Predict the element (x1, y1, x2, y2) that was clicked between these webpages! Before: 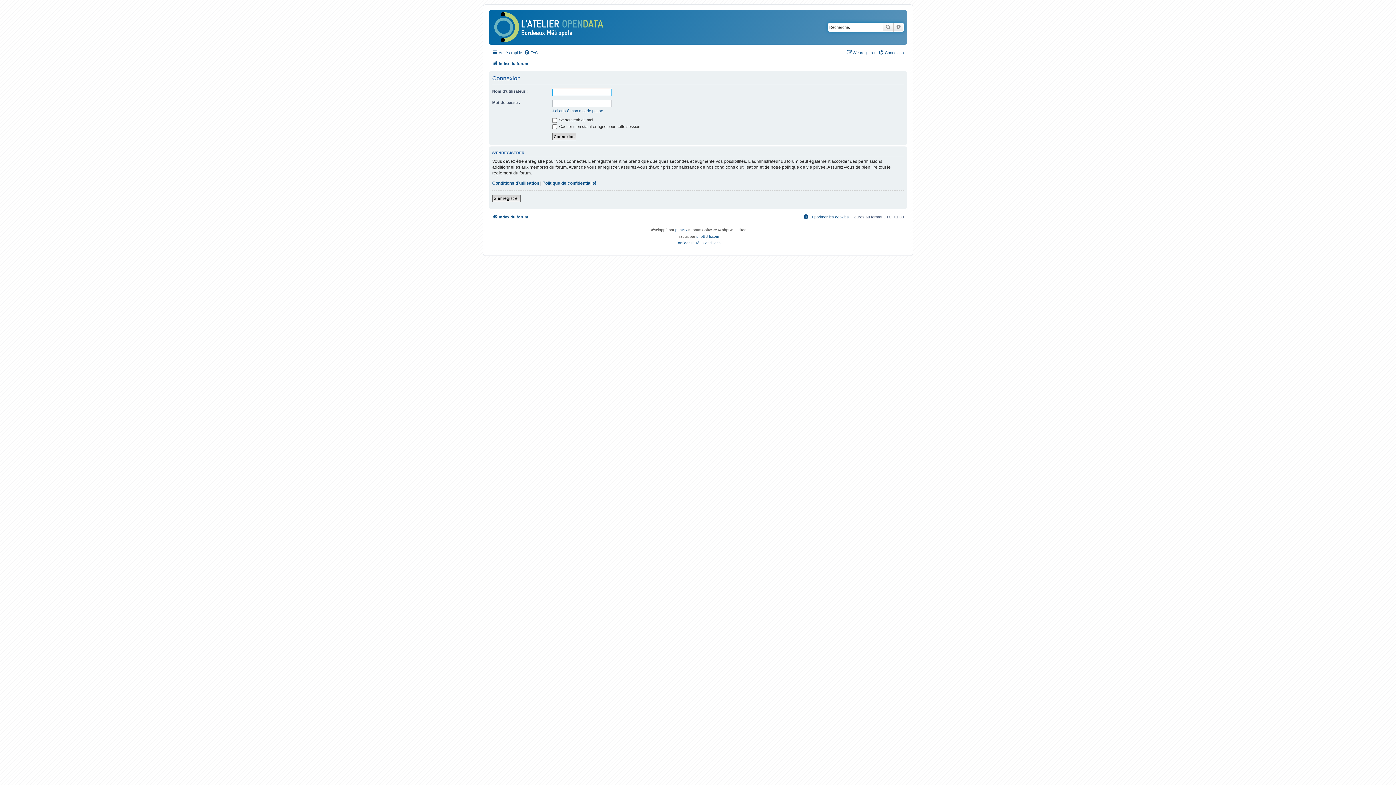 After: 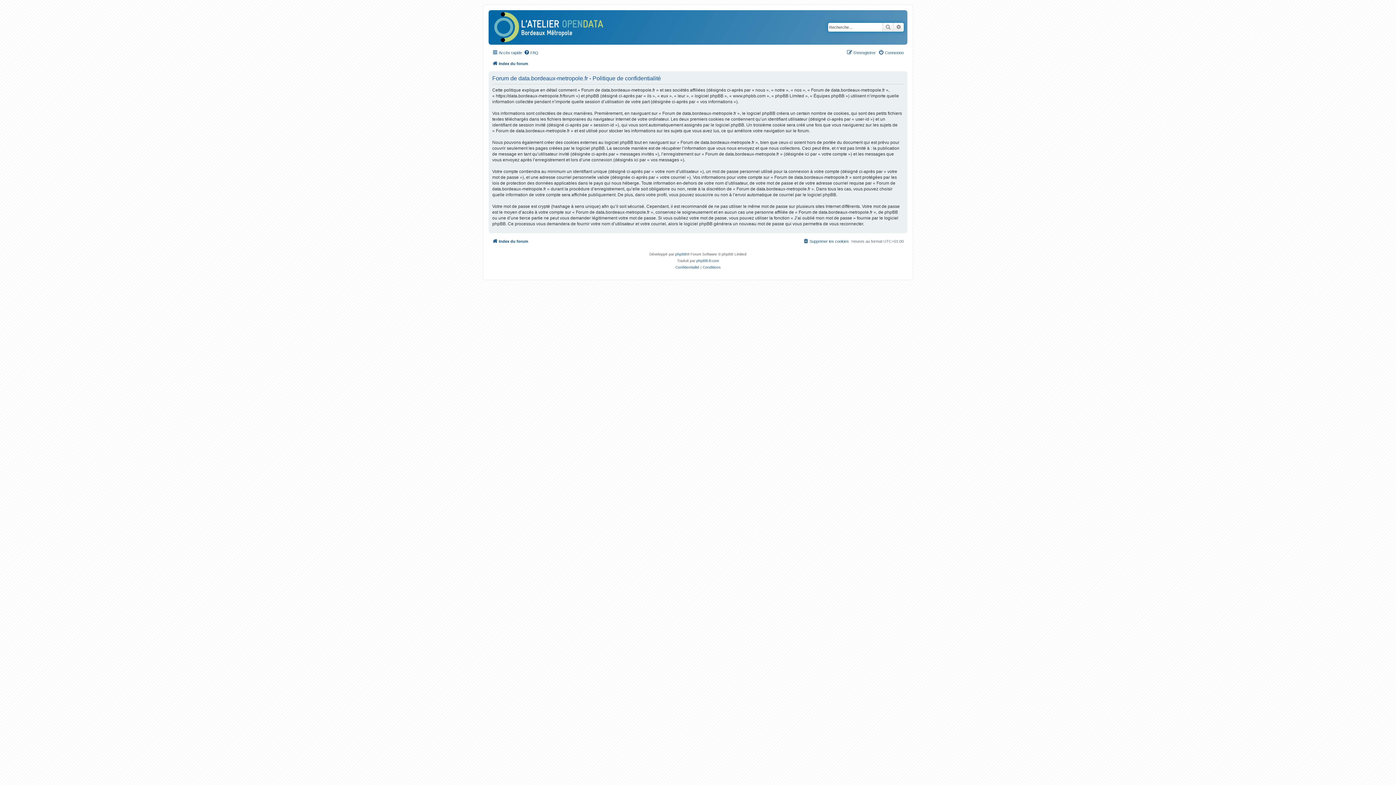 Action: label: Confidentialité bbox: (675, 239, 699, 246)